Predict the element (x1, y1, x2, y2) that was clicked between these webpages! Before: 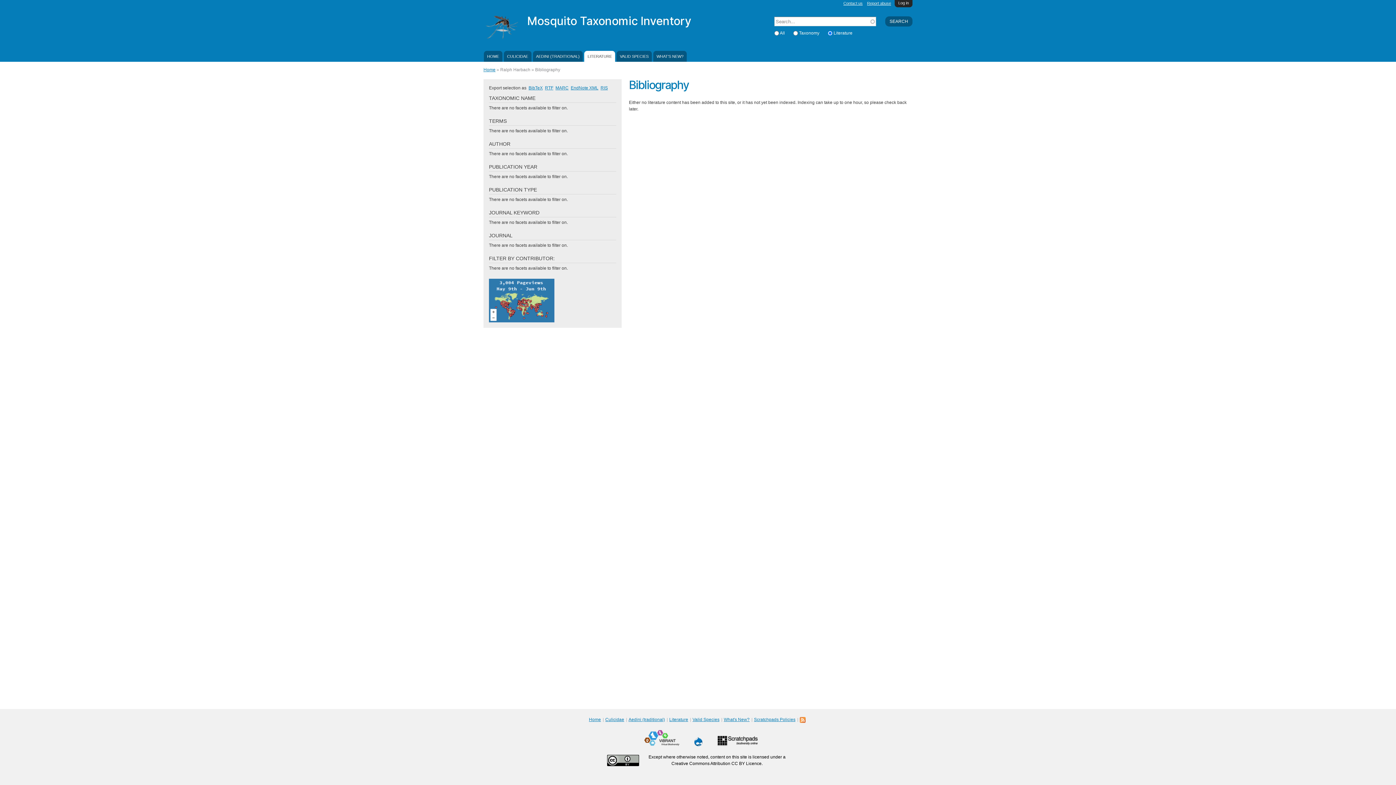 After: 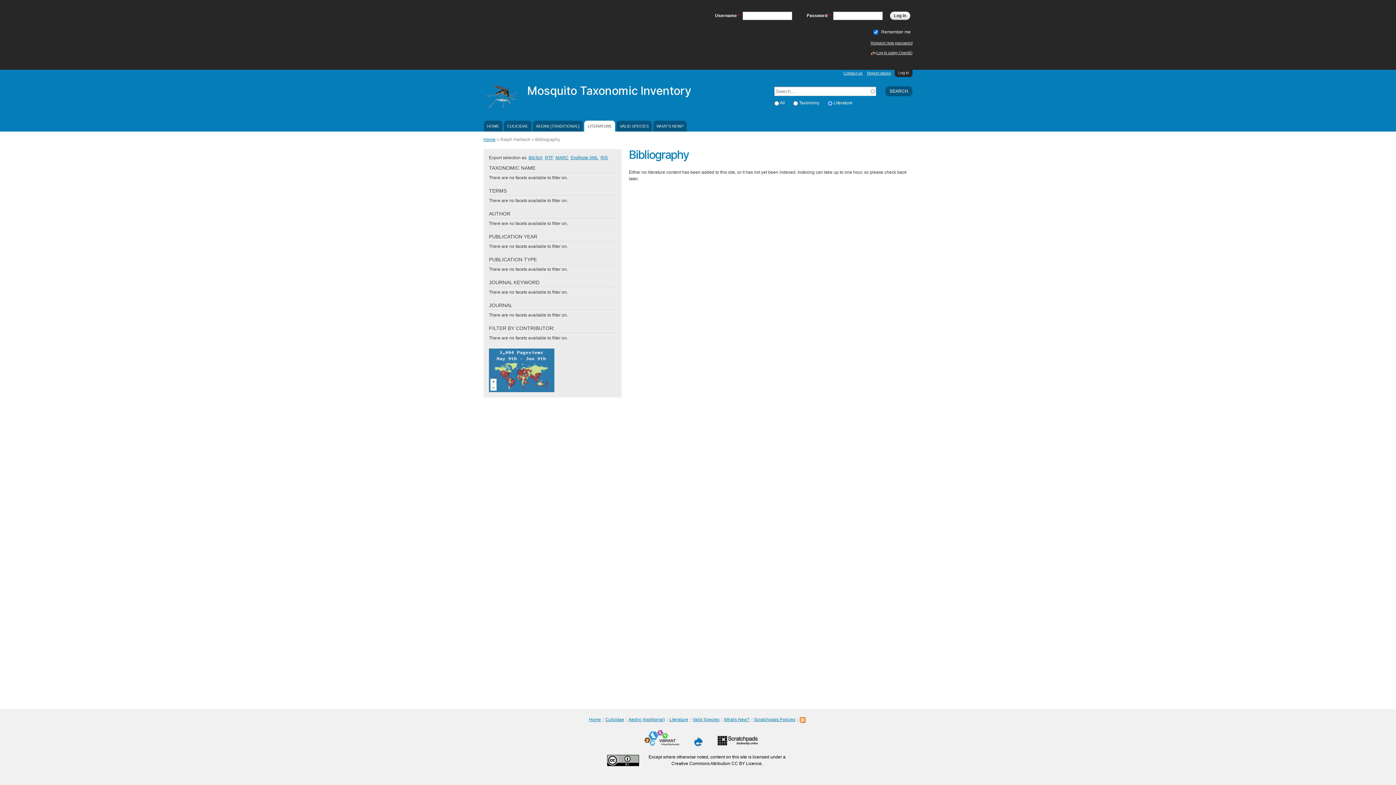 Action: bbox: (894, 0, 912, 7) label: Log in